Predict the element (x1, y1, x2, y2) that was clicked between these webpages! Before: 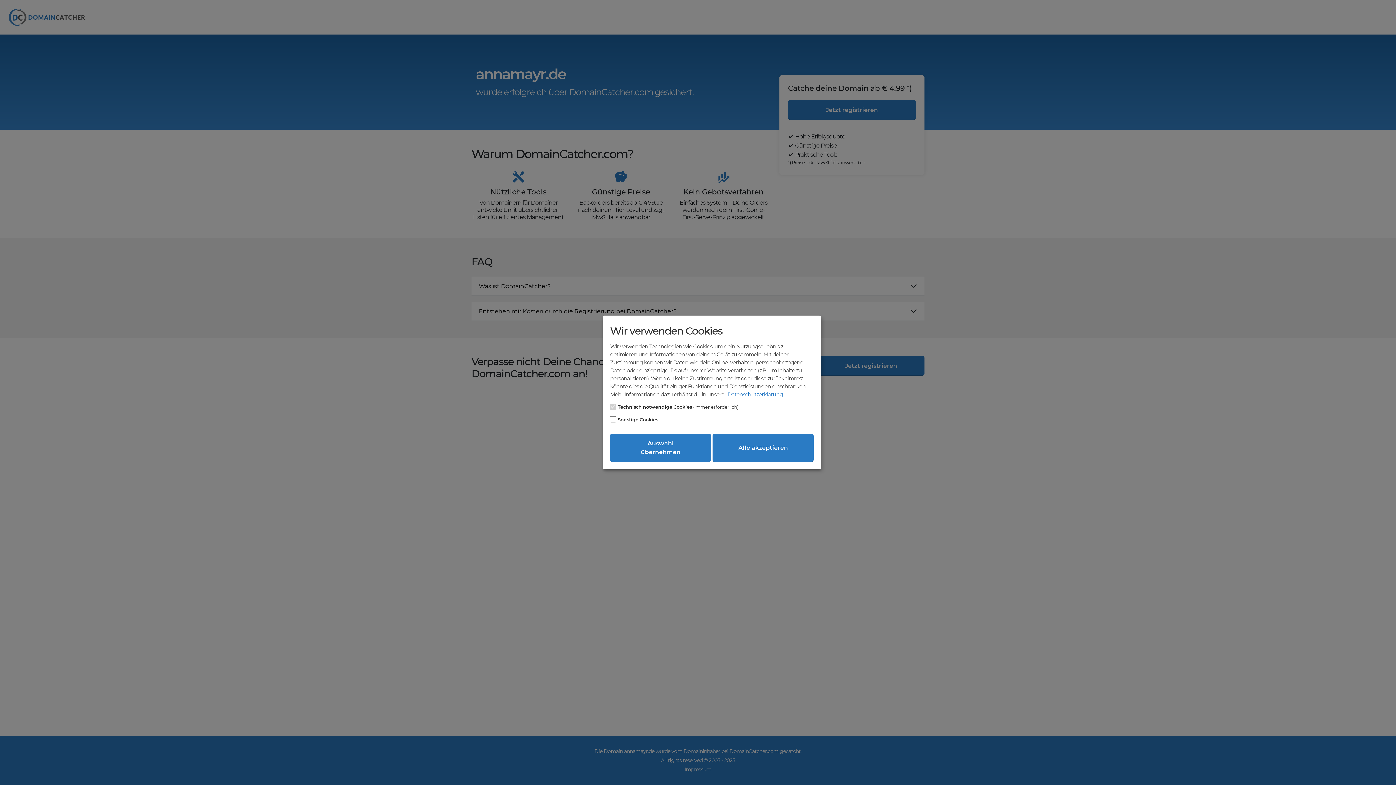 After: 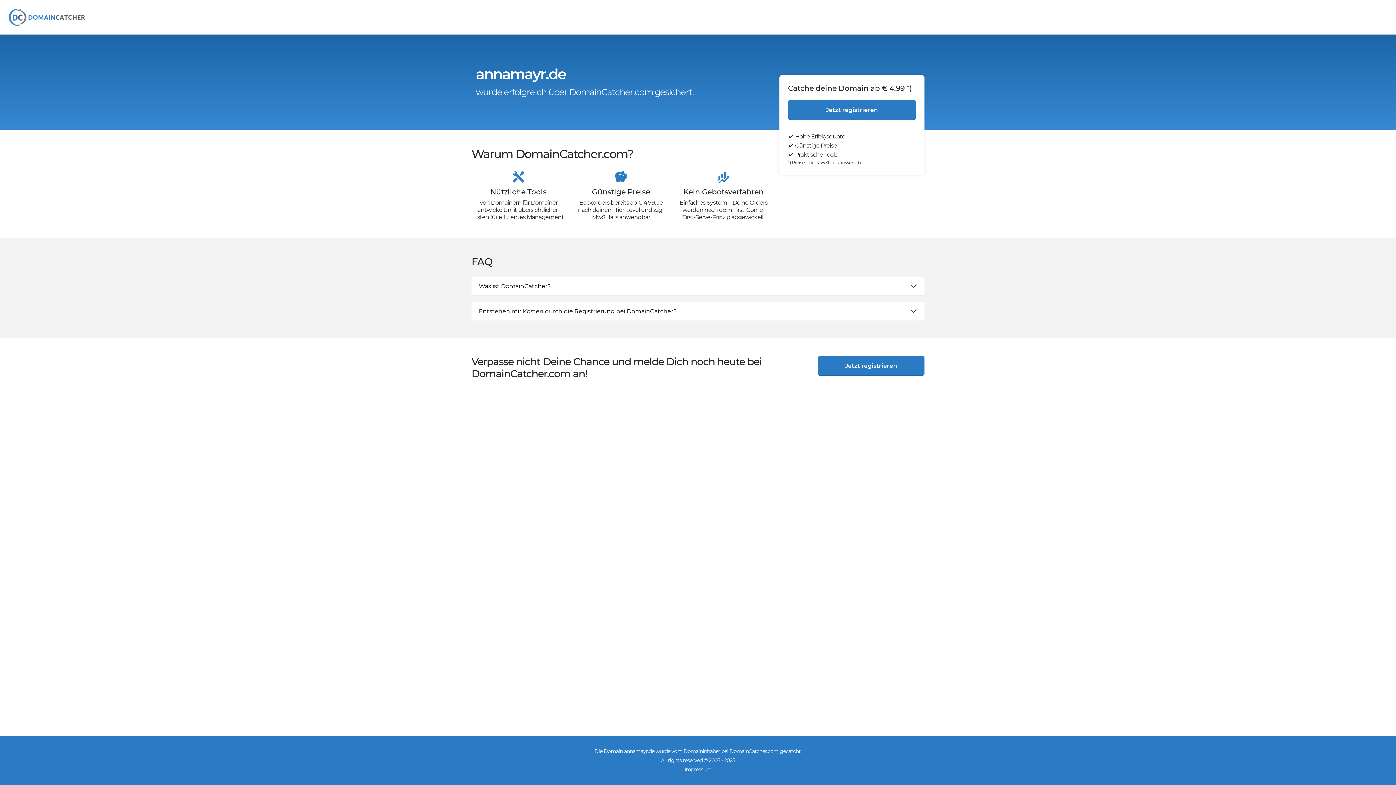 Action: label: Auswahl übernehmen bbox: (610, 433, 711, 462)